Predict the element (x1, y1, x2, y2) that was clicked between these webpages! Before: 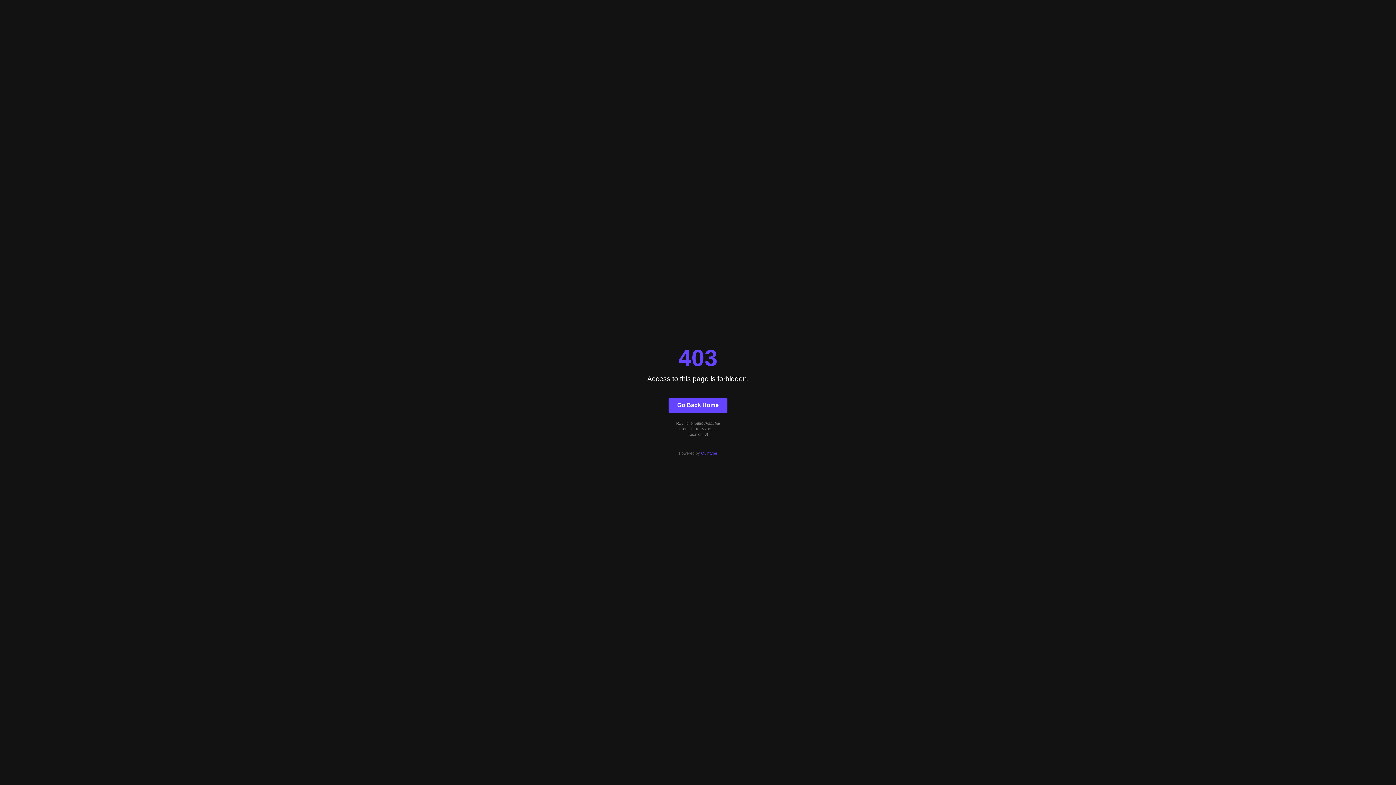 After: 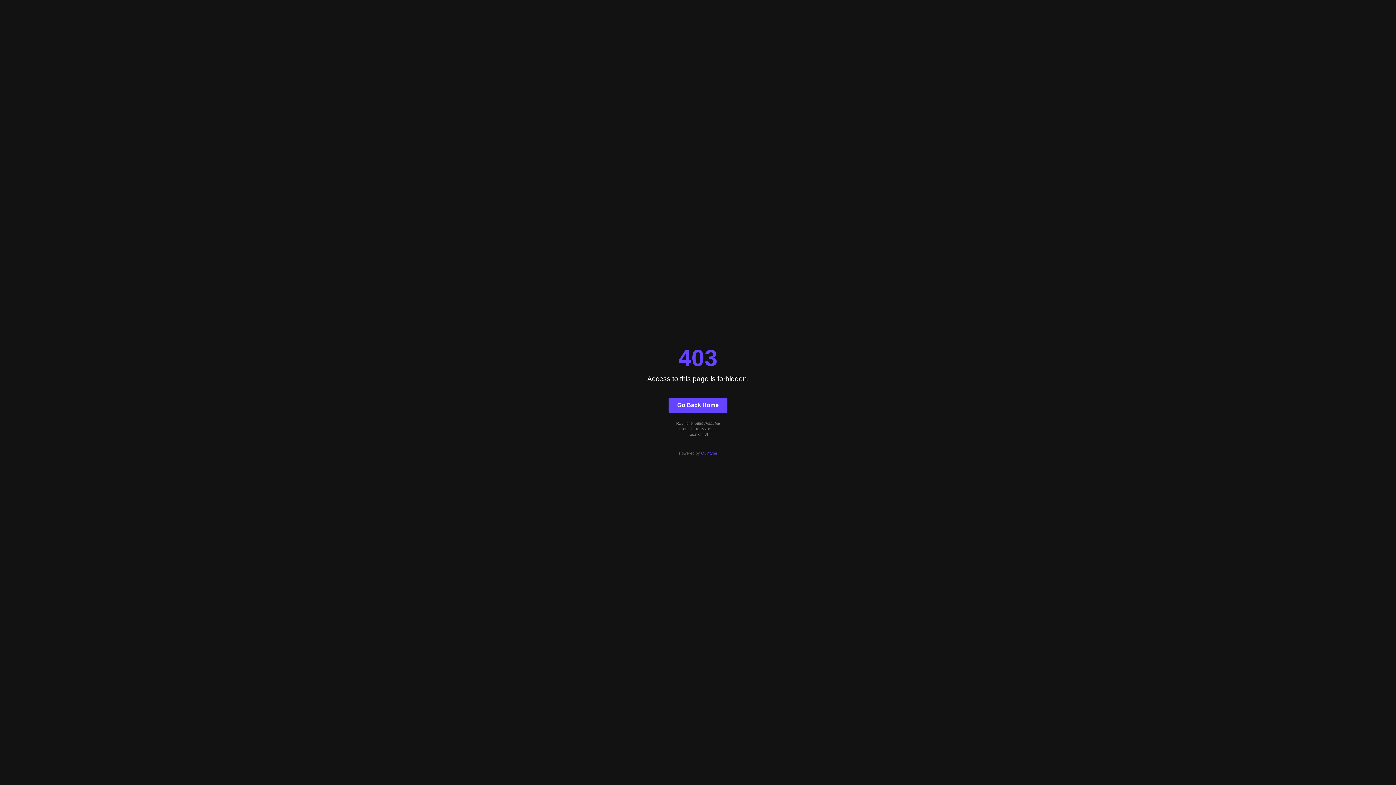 Action: bbox: (701, 451, 717, 455) label: Quintype